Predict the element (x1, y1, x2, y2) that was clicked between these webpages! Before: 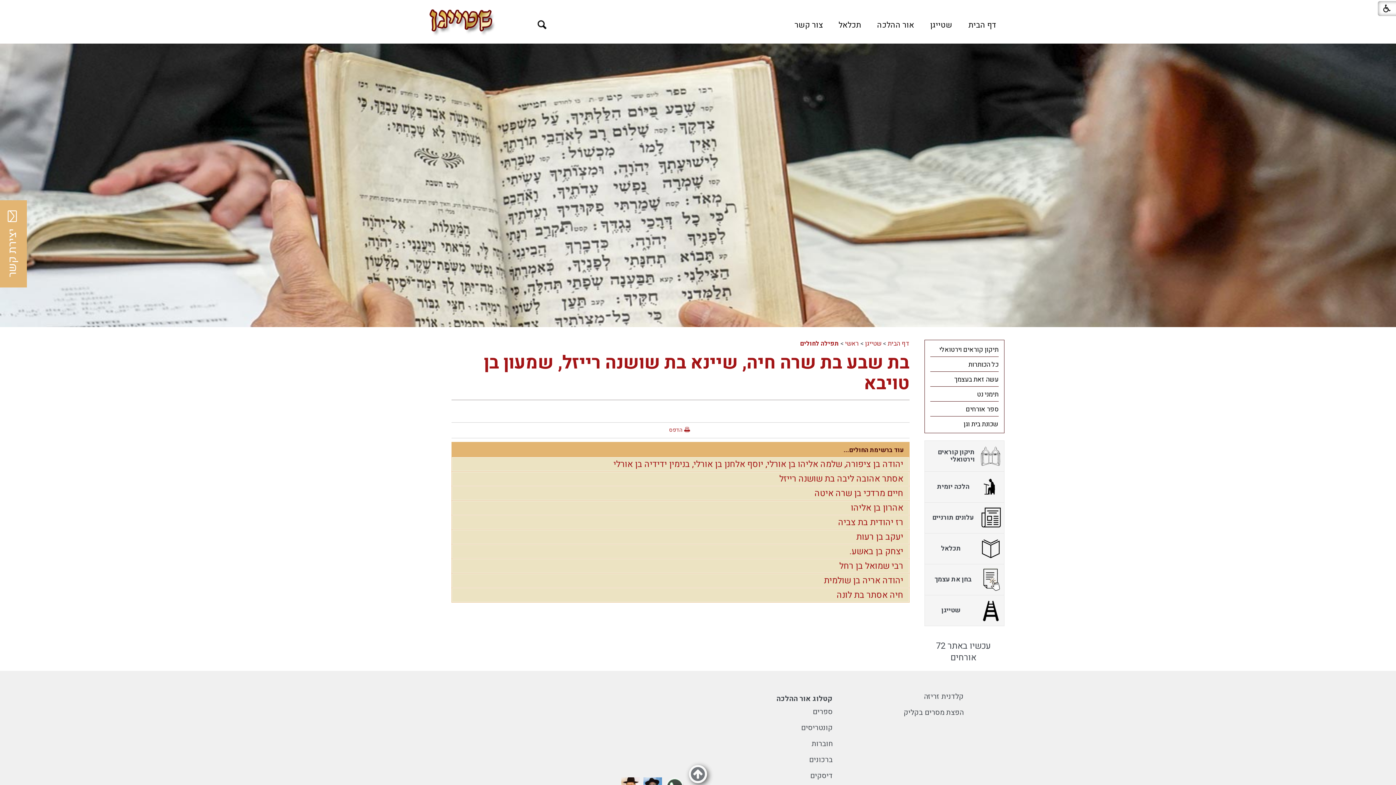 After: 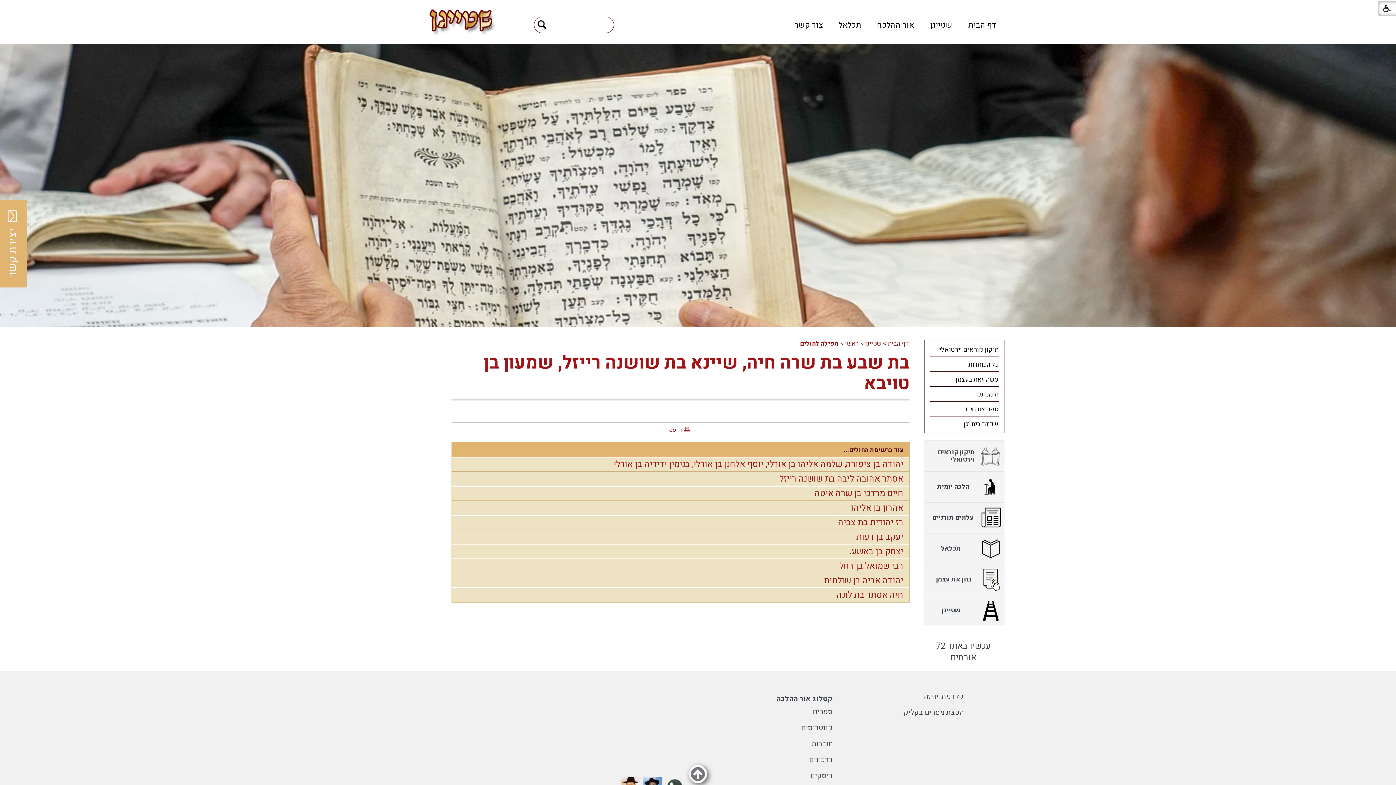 Action: bbox: (534, 17, 550, 32)